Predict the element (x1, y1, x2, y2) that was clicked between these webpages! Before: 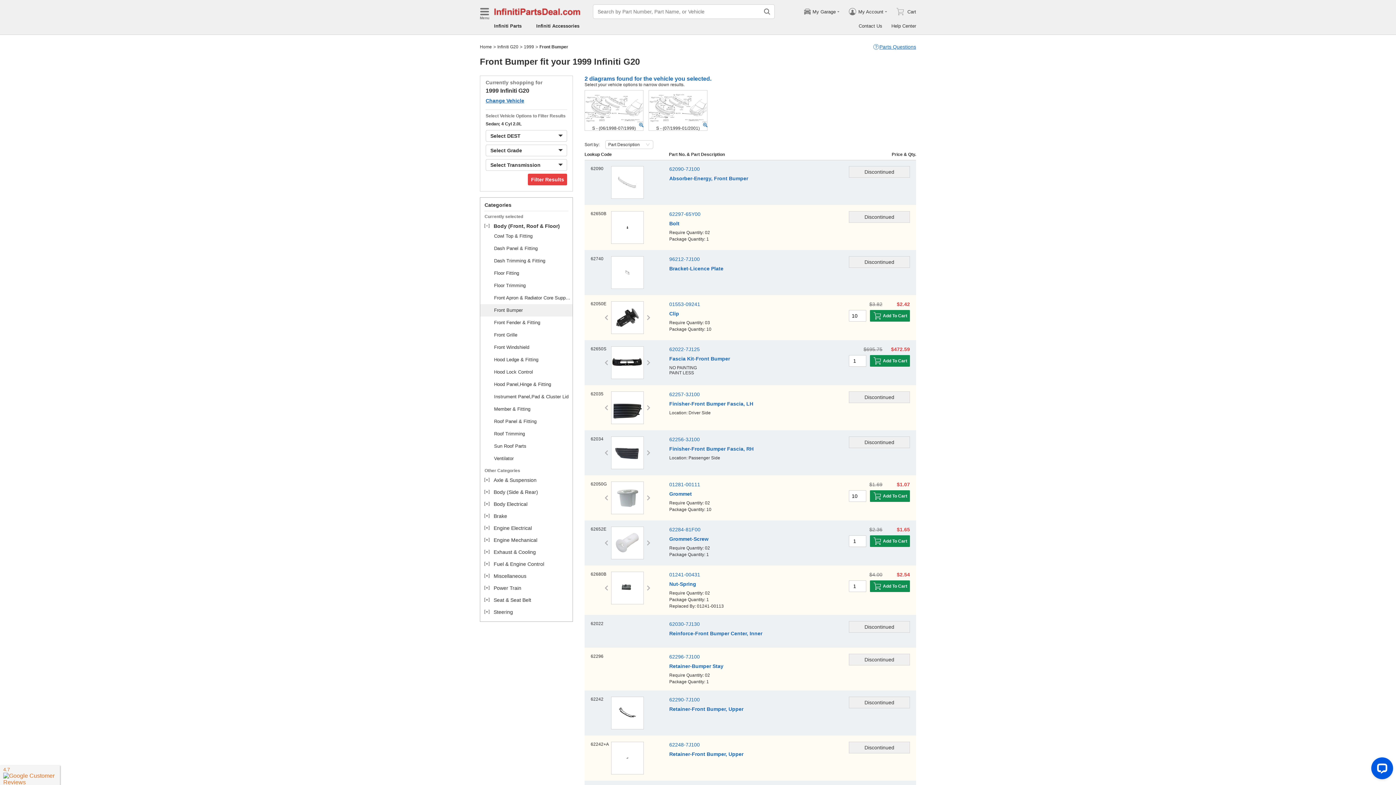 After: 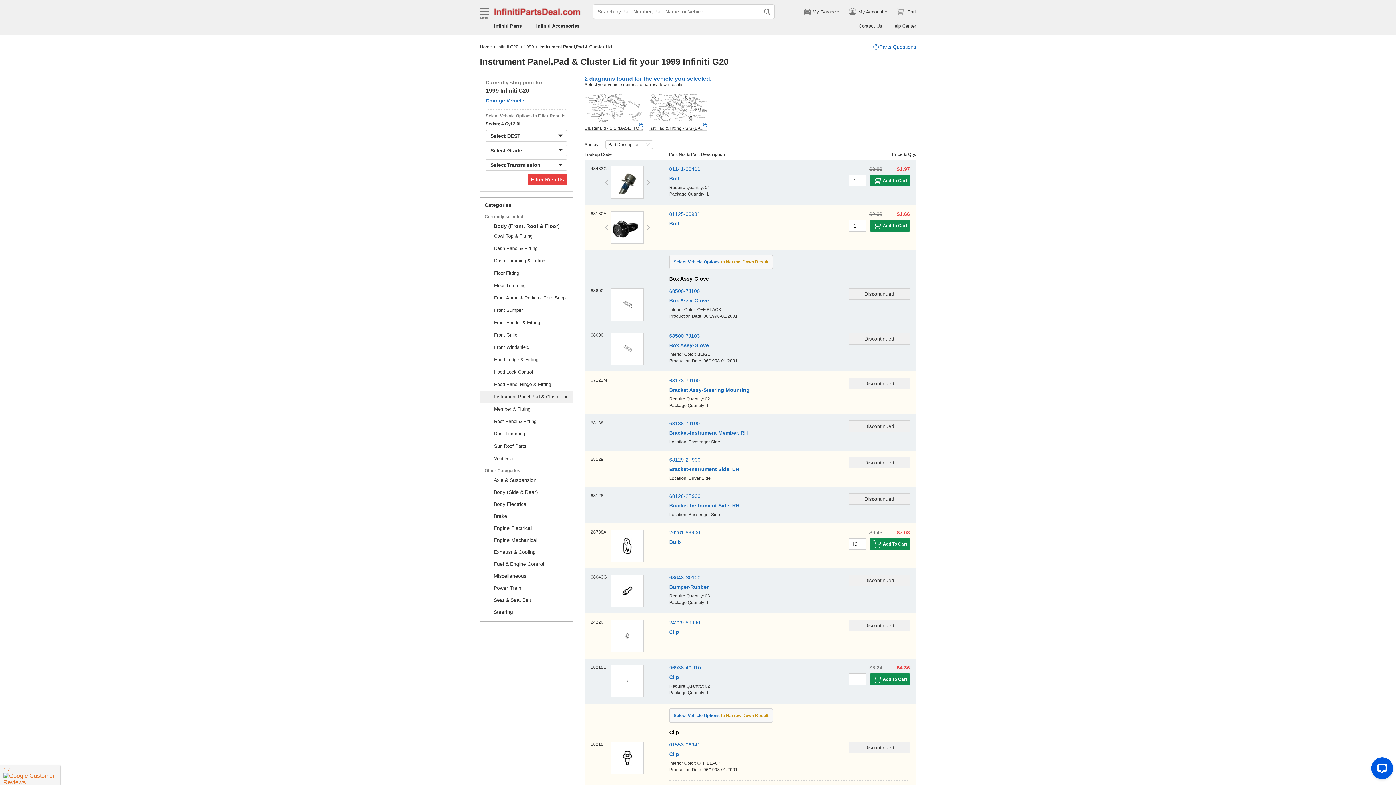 Action: label: Instrument Panel,Pad & Cluster Lid bbox: (494, 390, 568, 403)